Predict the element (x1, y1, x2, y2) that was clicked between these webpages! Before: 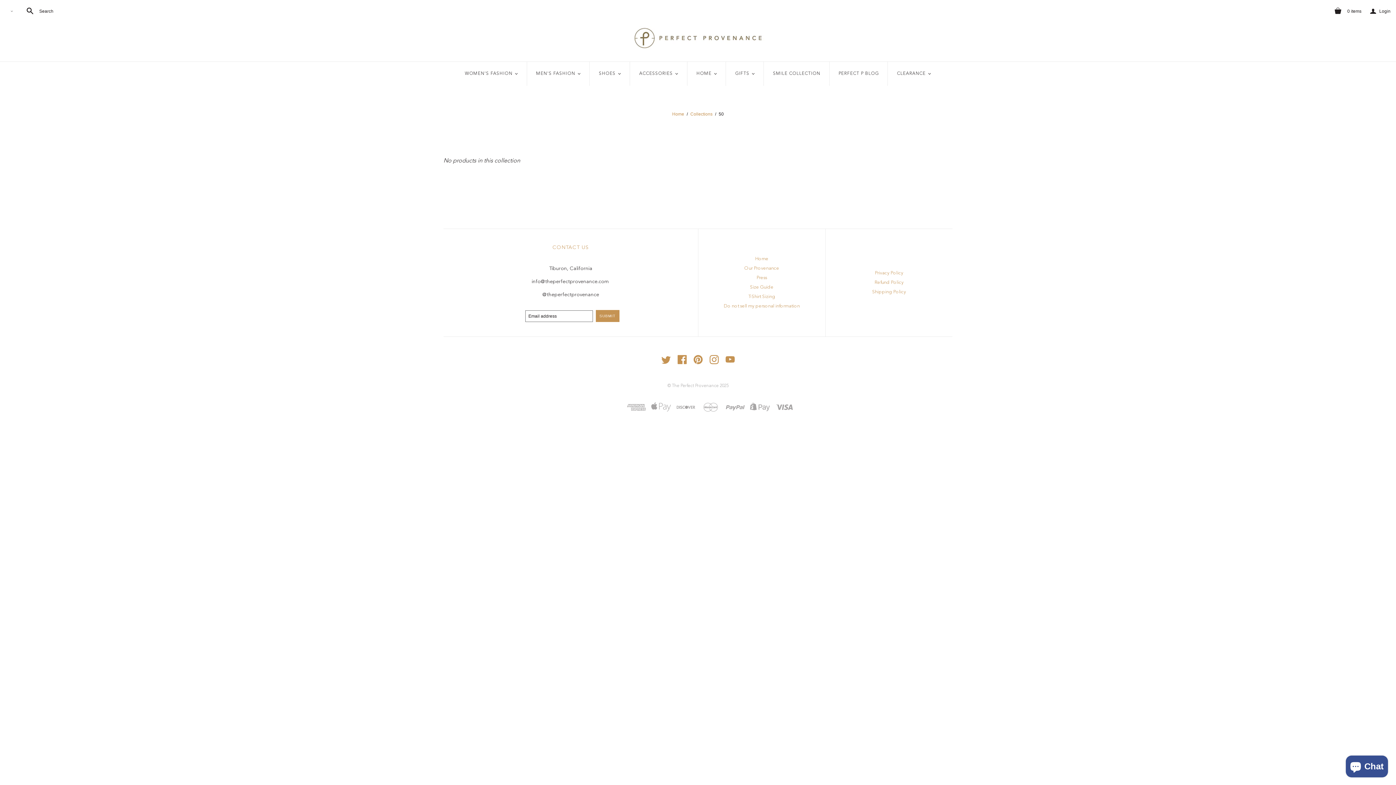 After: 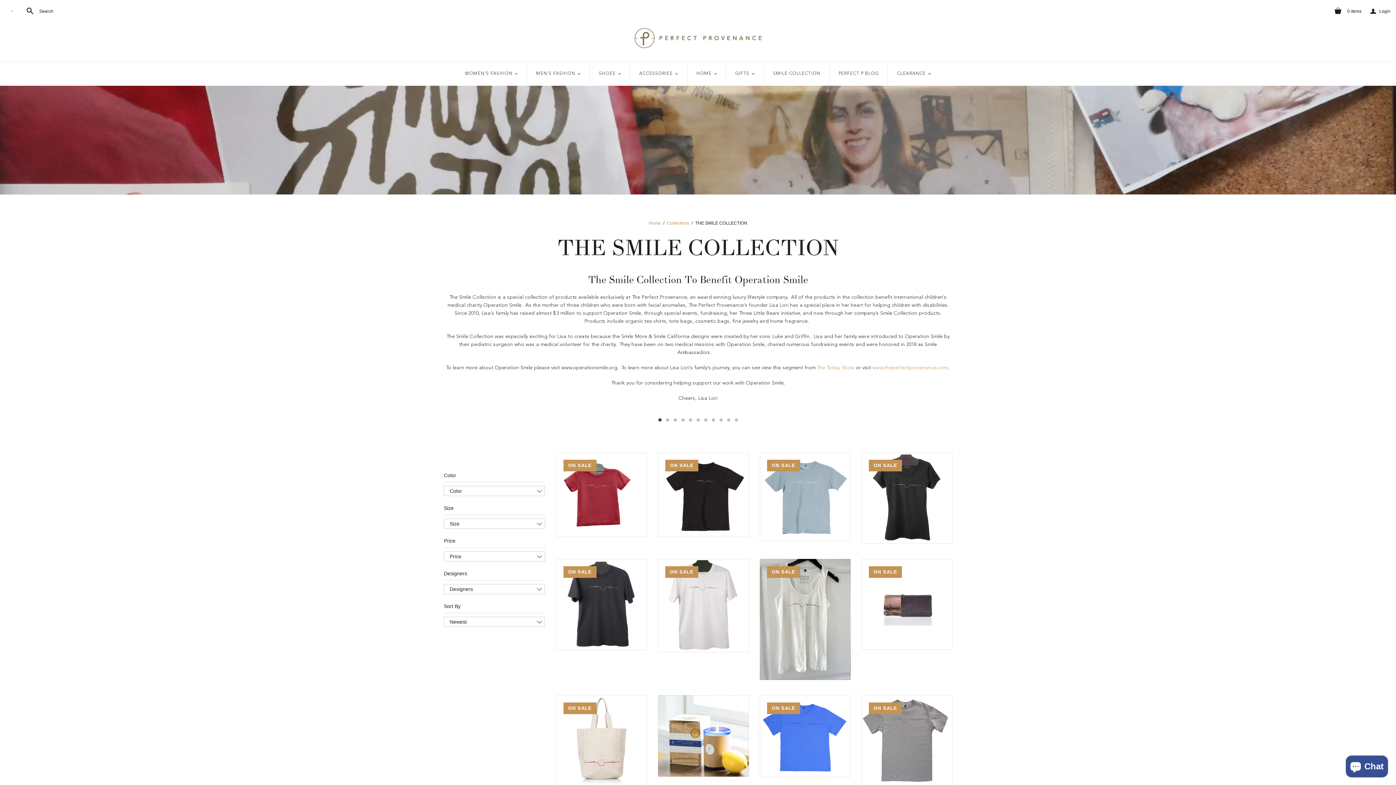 Action: label: SMILE COLLECTION bbox: (764, 61, 829, 85)